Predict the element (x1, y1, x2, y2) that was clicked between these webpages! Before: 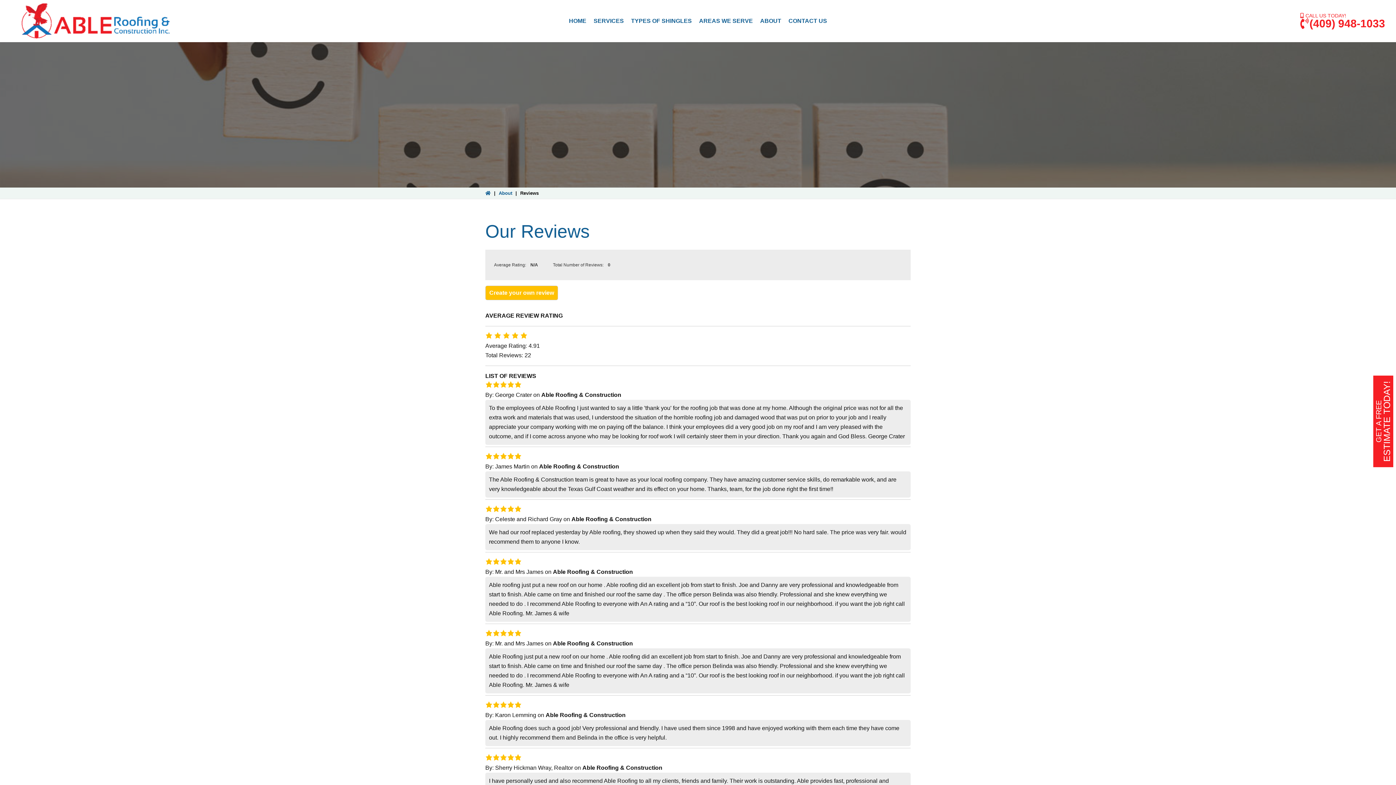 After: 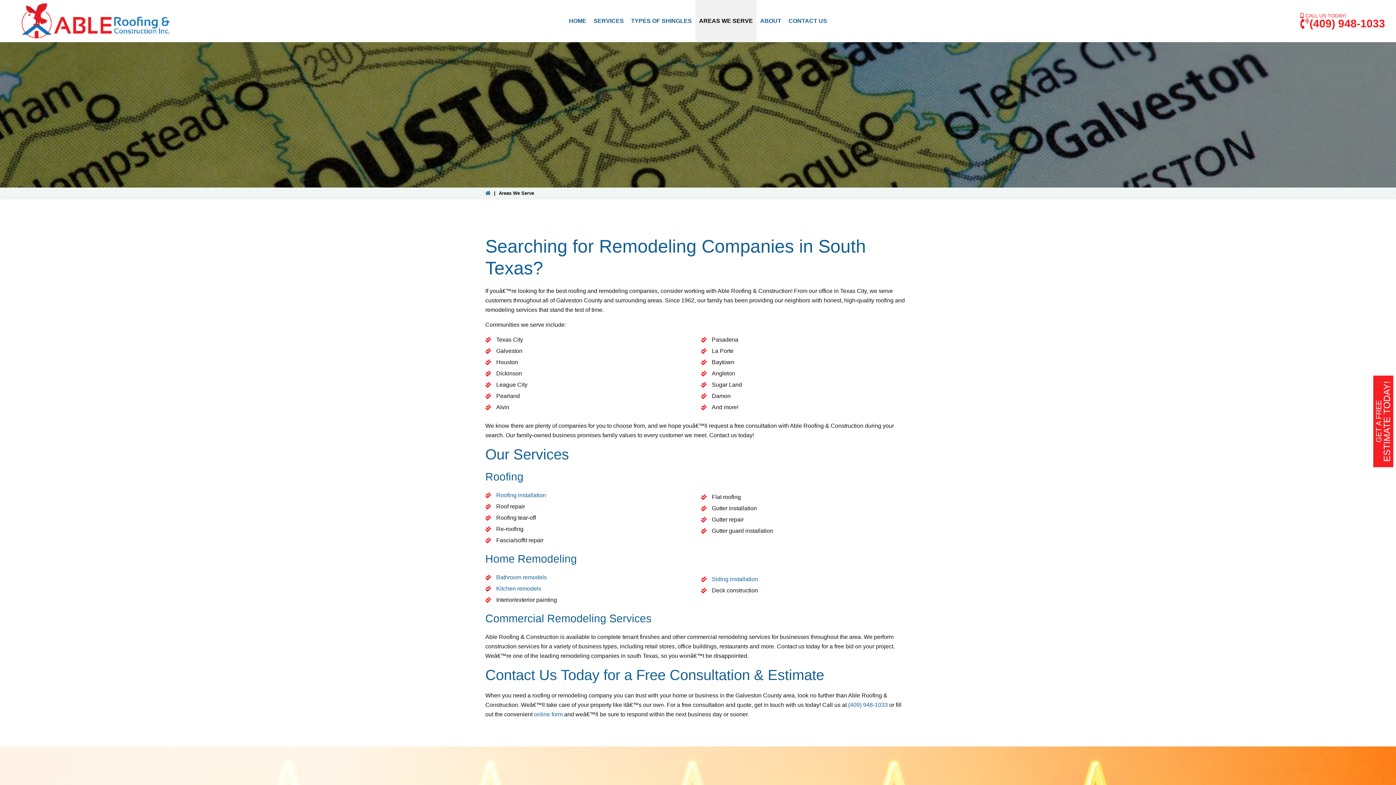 Action: label: AREAS WE SERVE bbox: (695, 0, 756, 42)